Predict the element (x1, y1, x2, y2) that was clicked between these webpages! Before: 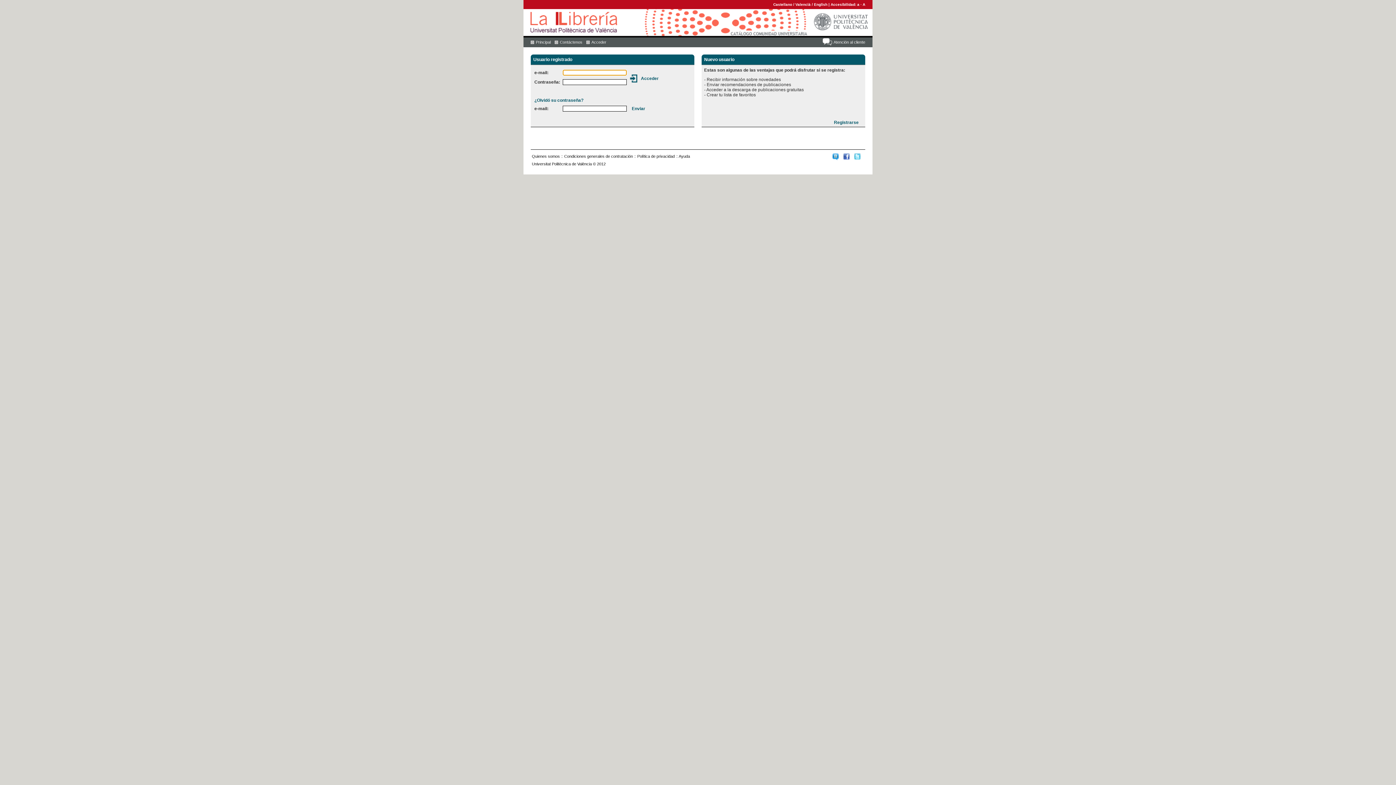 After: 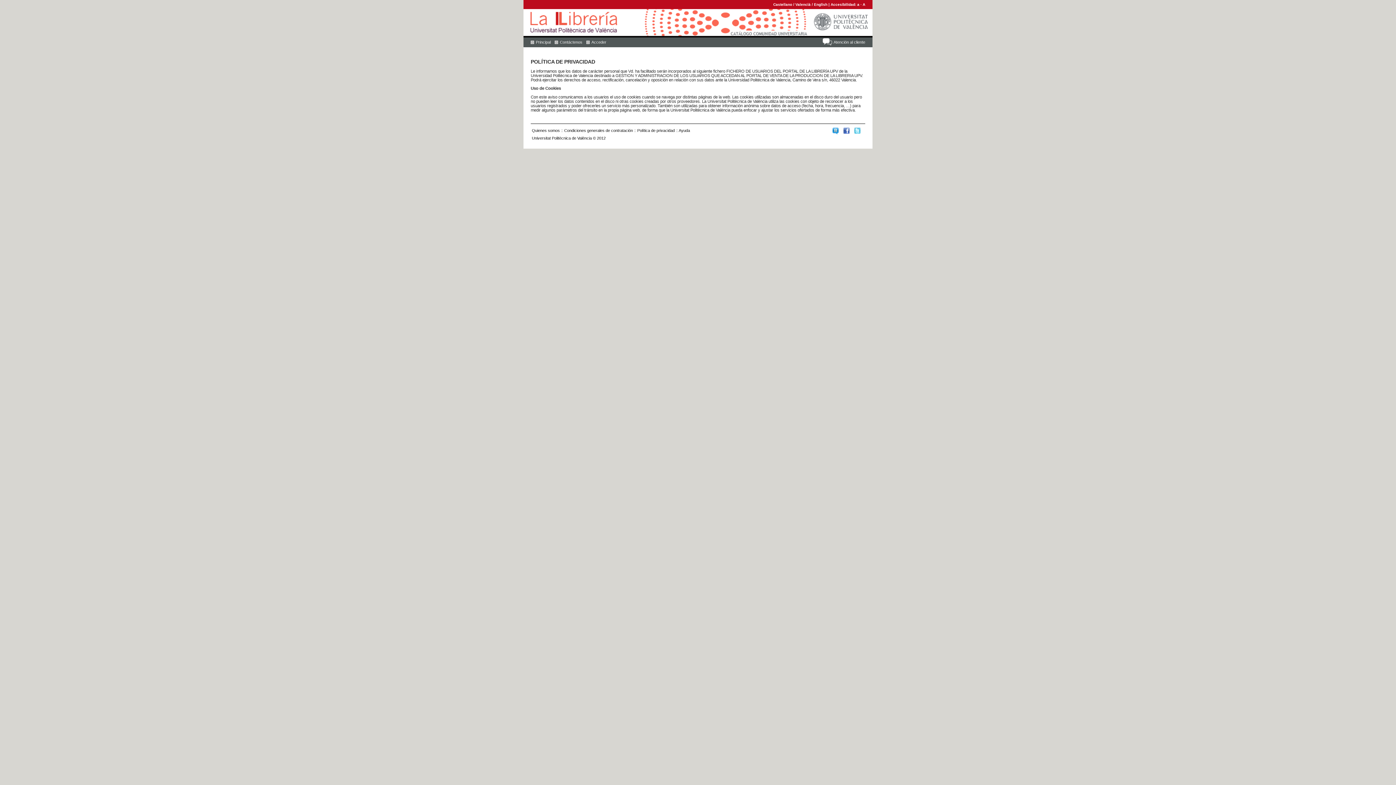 Action: bbox: (637, 154, 674, 158) label: Política de privacidad